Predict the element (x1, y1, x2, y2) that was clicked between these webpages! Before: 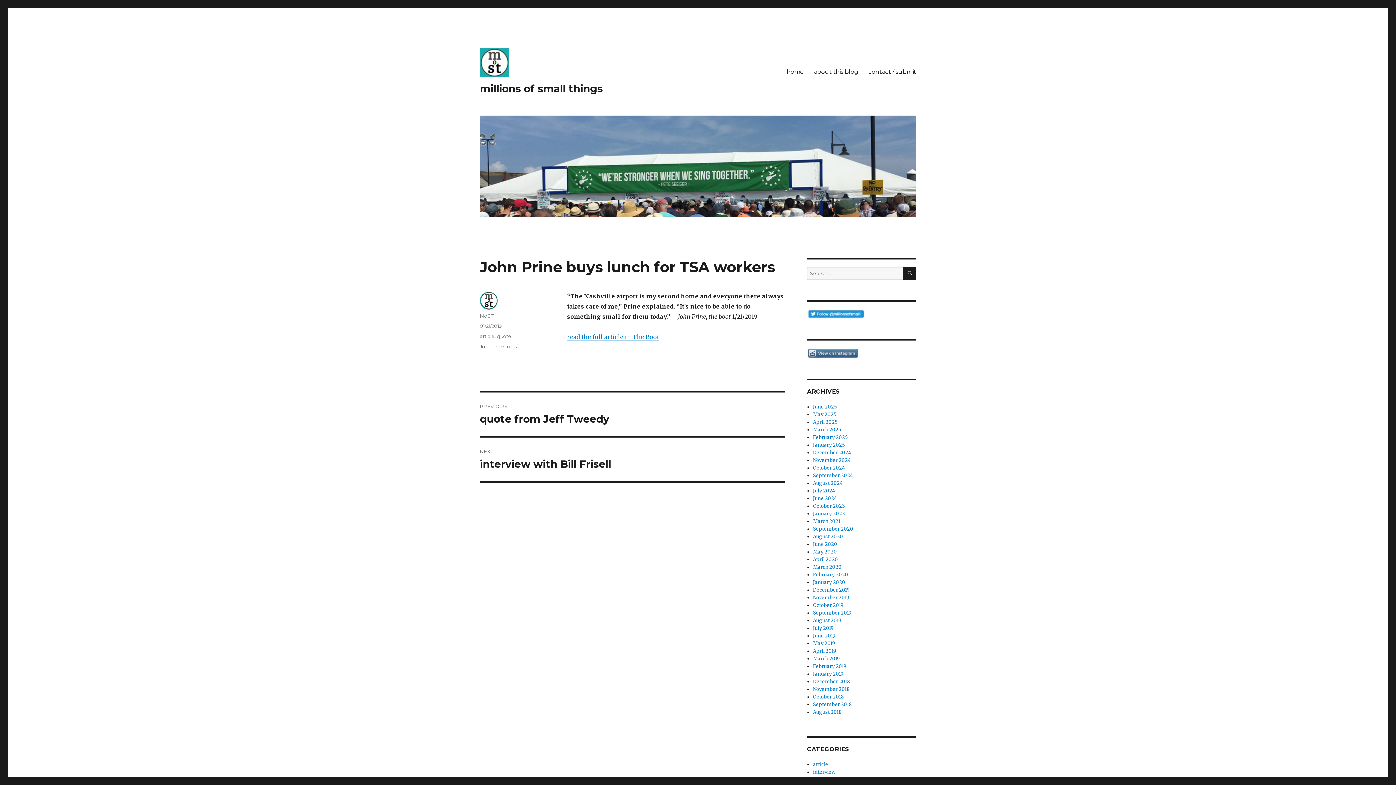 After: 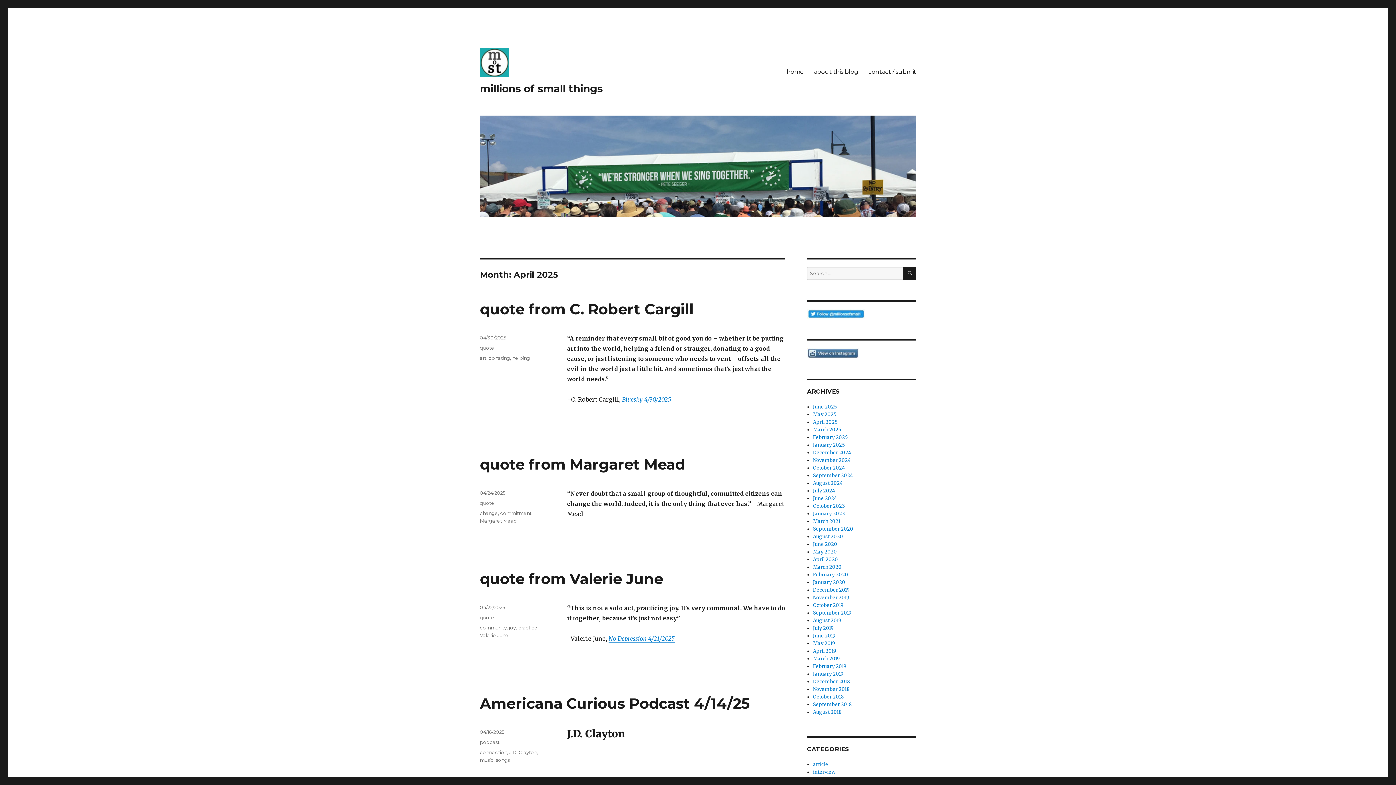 Action: label: April 2025 bbox: (813, 419, 837, 425)